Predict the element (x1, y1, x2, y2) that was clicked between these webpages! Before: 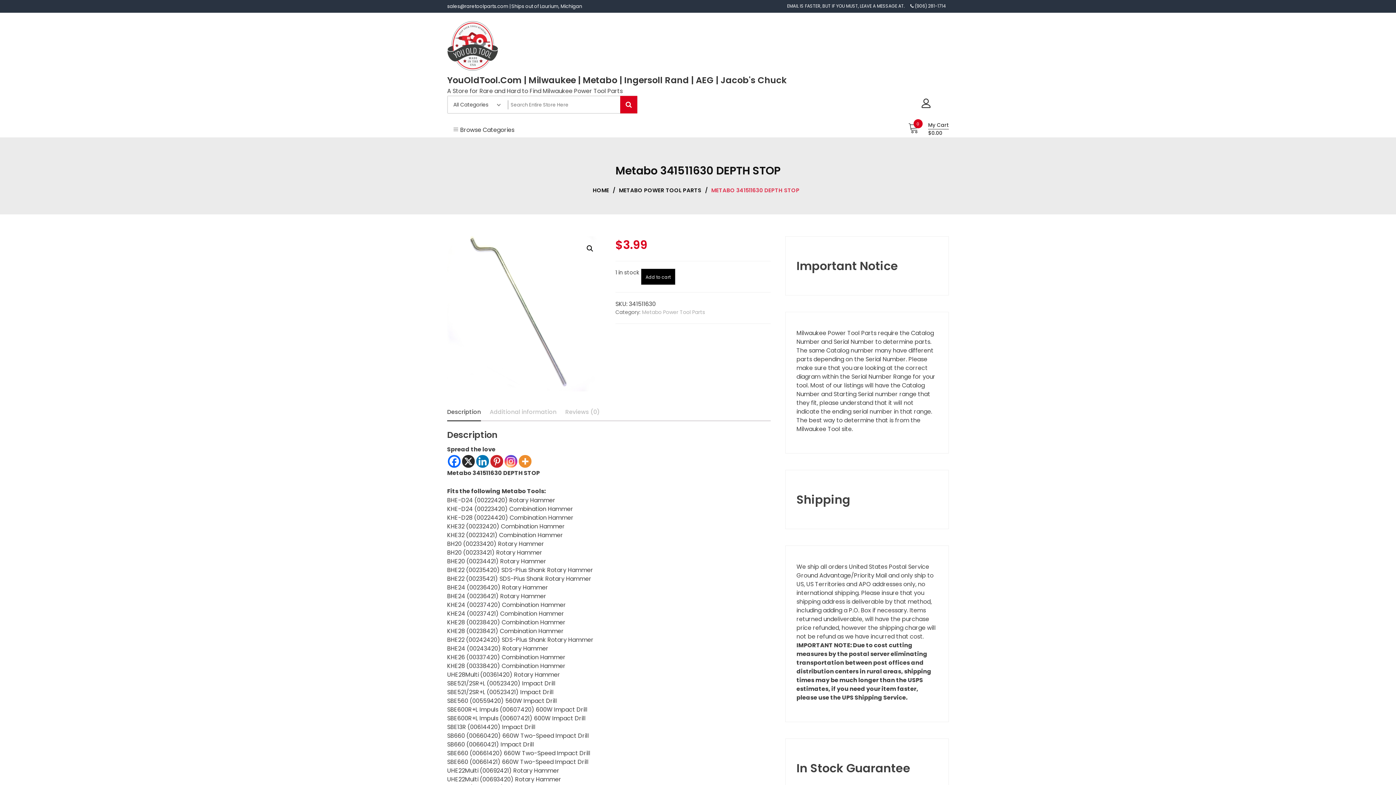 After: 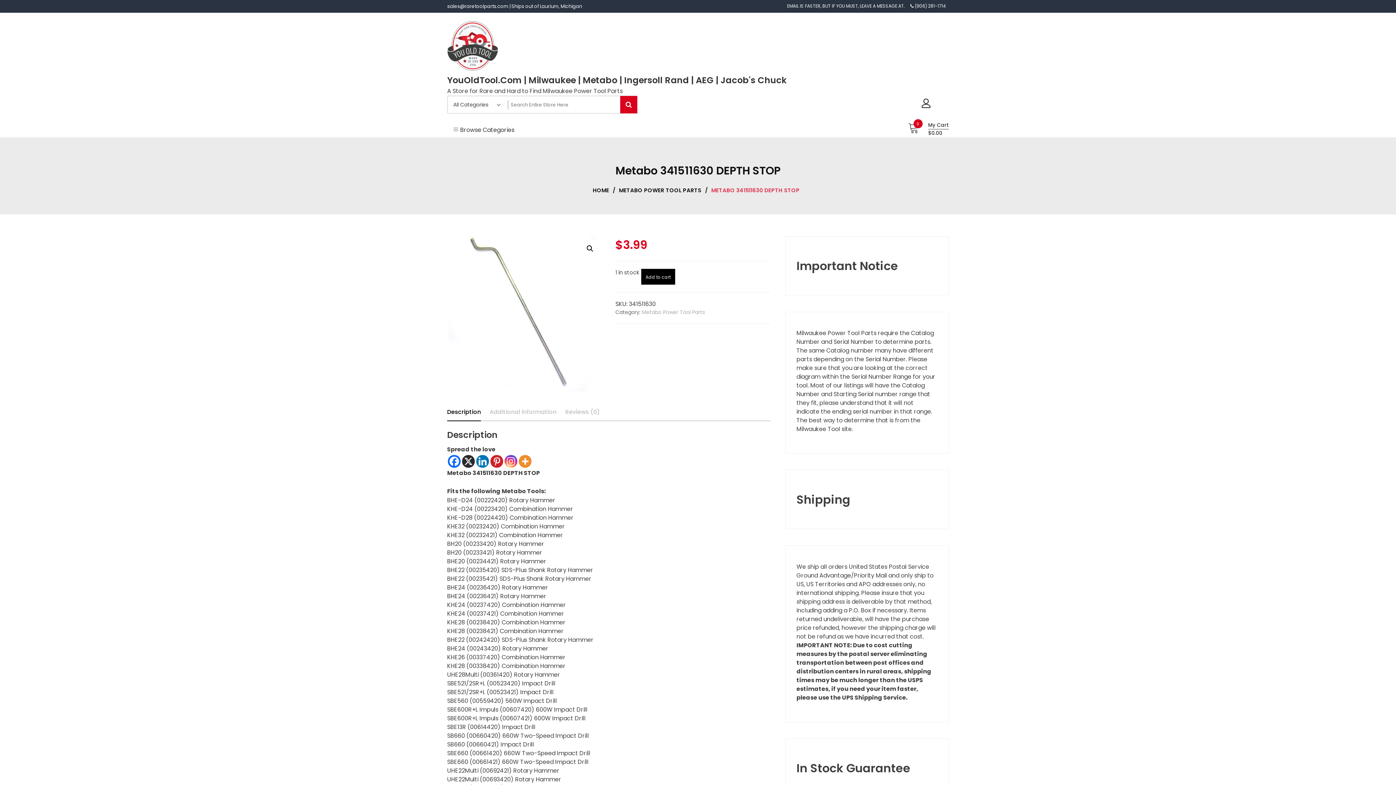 Action: label: Description bbox: (447, 405, 481, 419)